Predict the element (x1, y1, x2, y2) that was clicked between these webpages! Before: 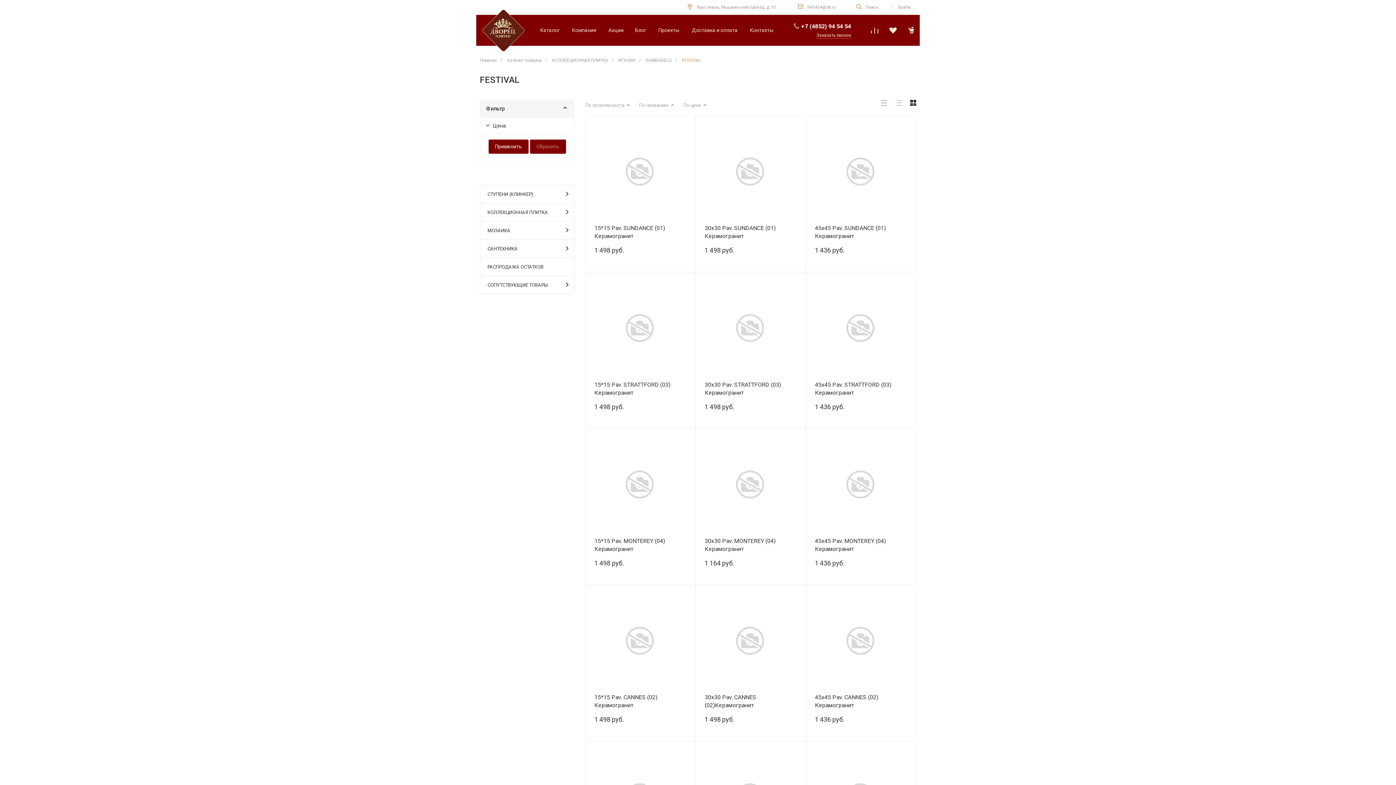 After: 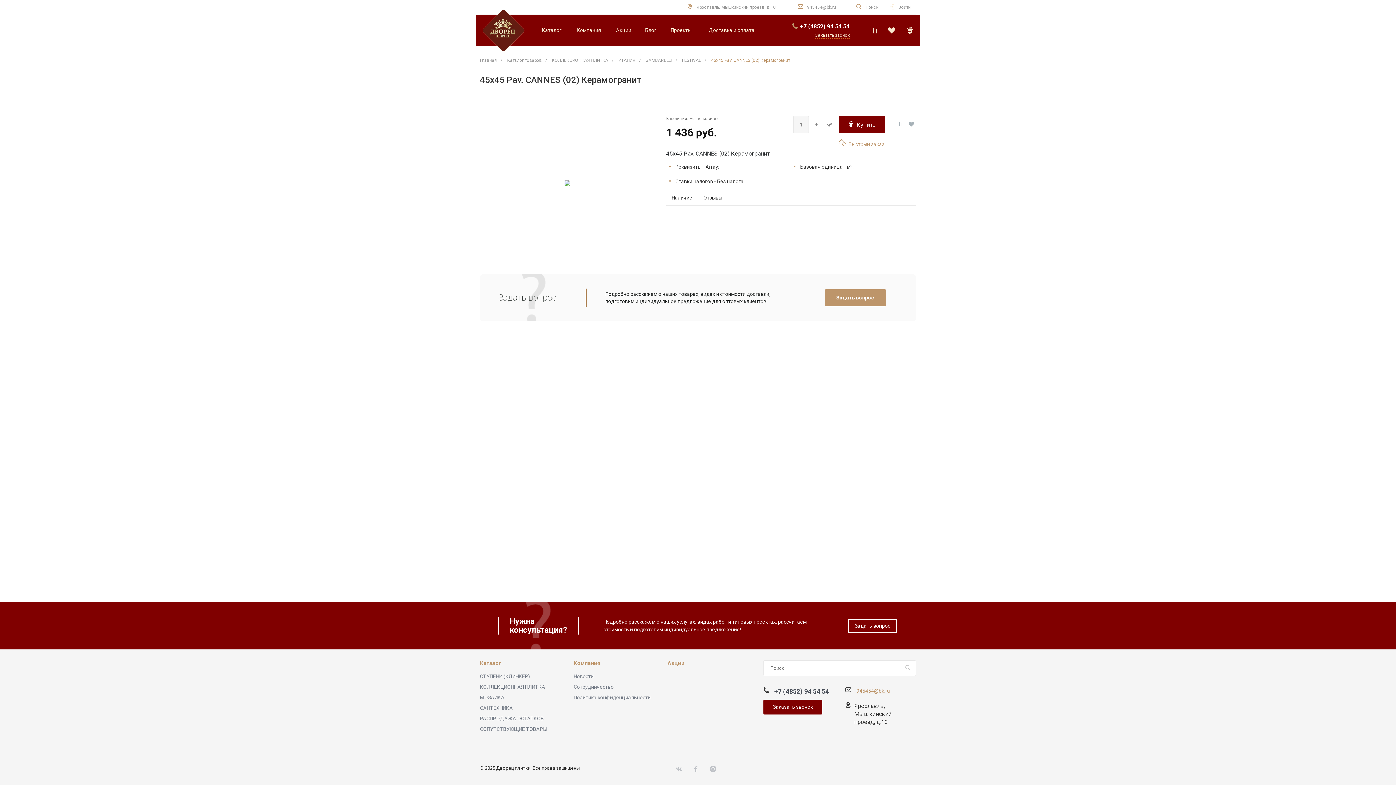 Action: label: 45х45 Pav. CANNES (02) Керамогранит bbox: (815, 693, 907, 709)